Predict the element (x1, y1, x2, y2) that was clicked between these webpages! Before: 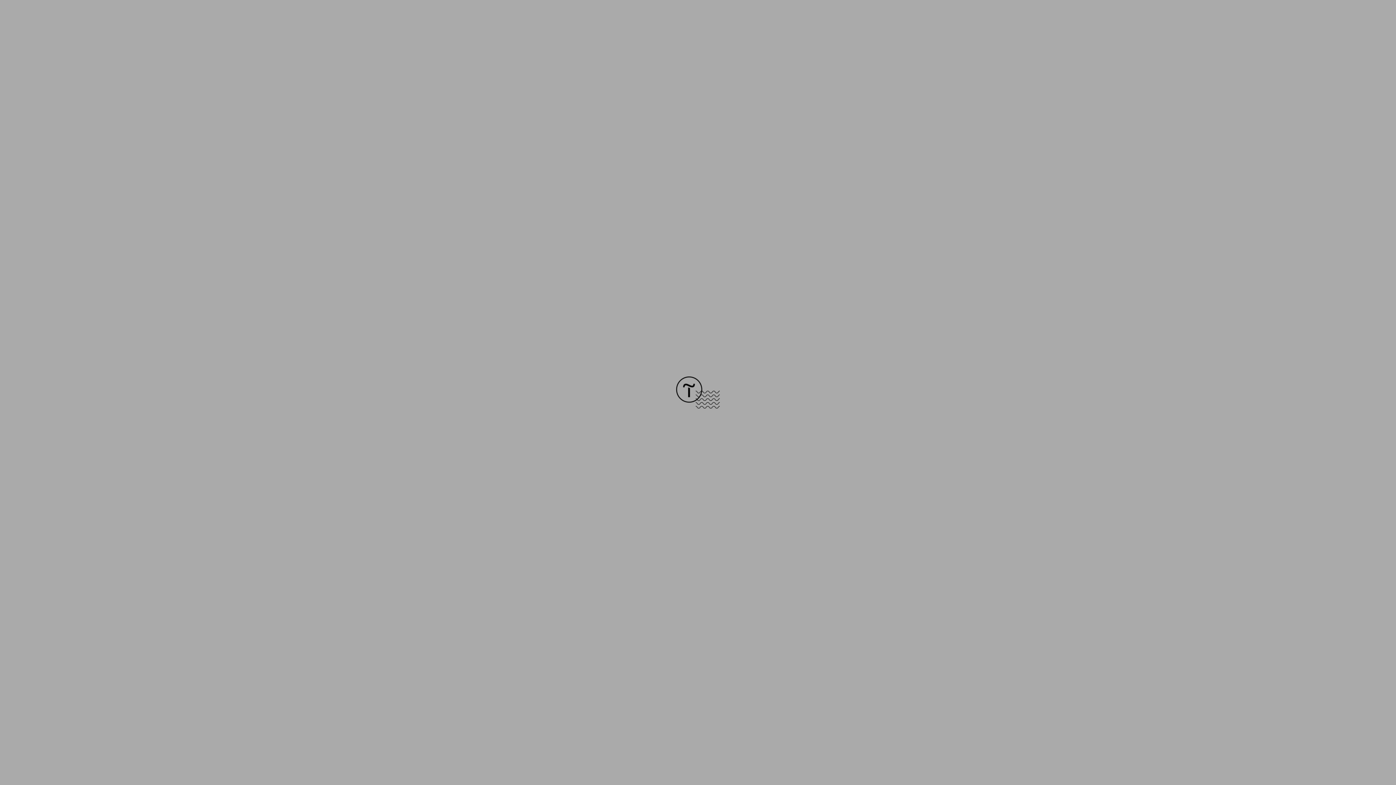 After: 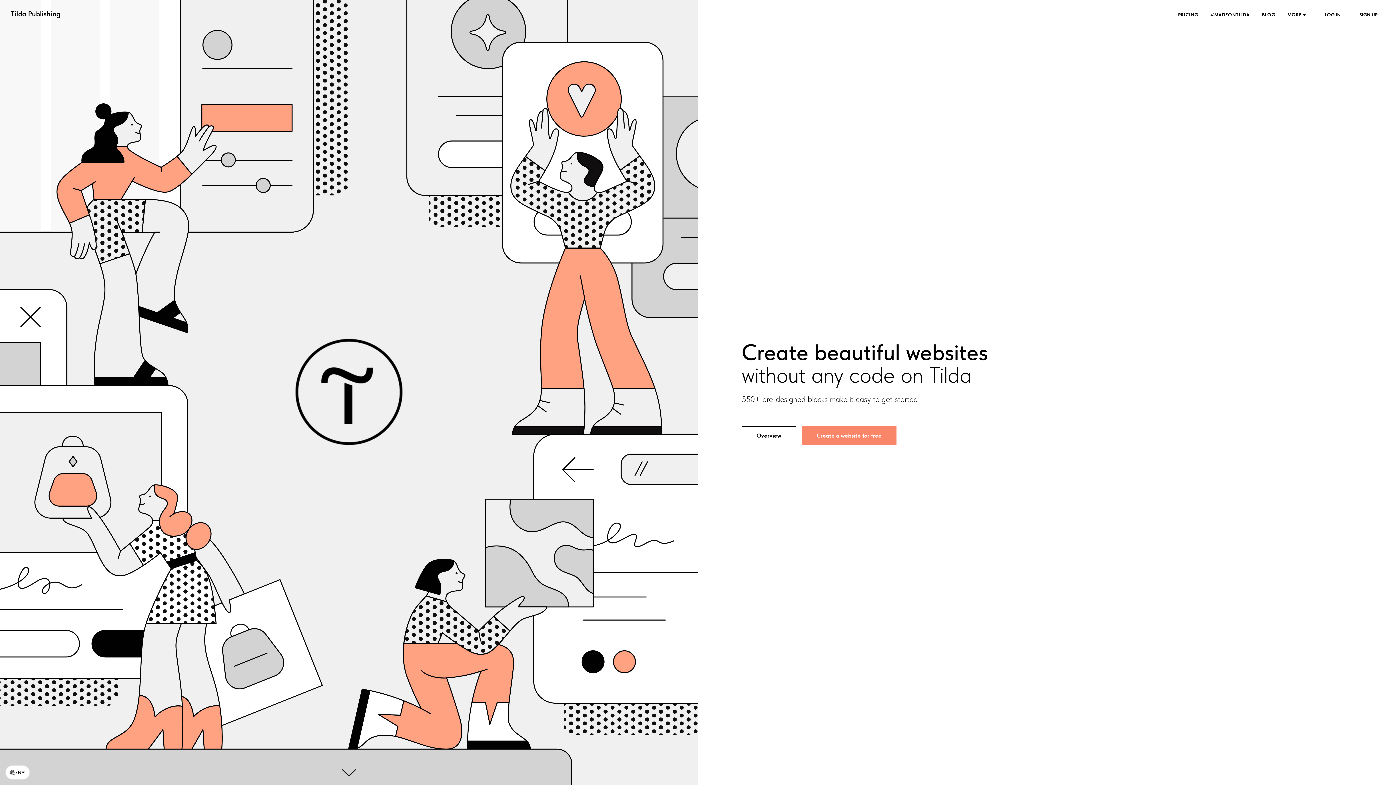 Action: bbox: (676, 403, 720, 409)